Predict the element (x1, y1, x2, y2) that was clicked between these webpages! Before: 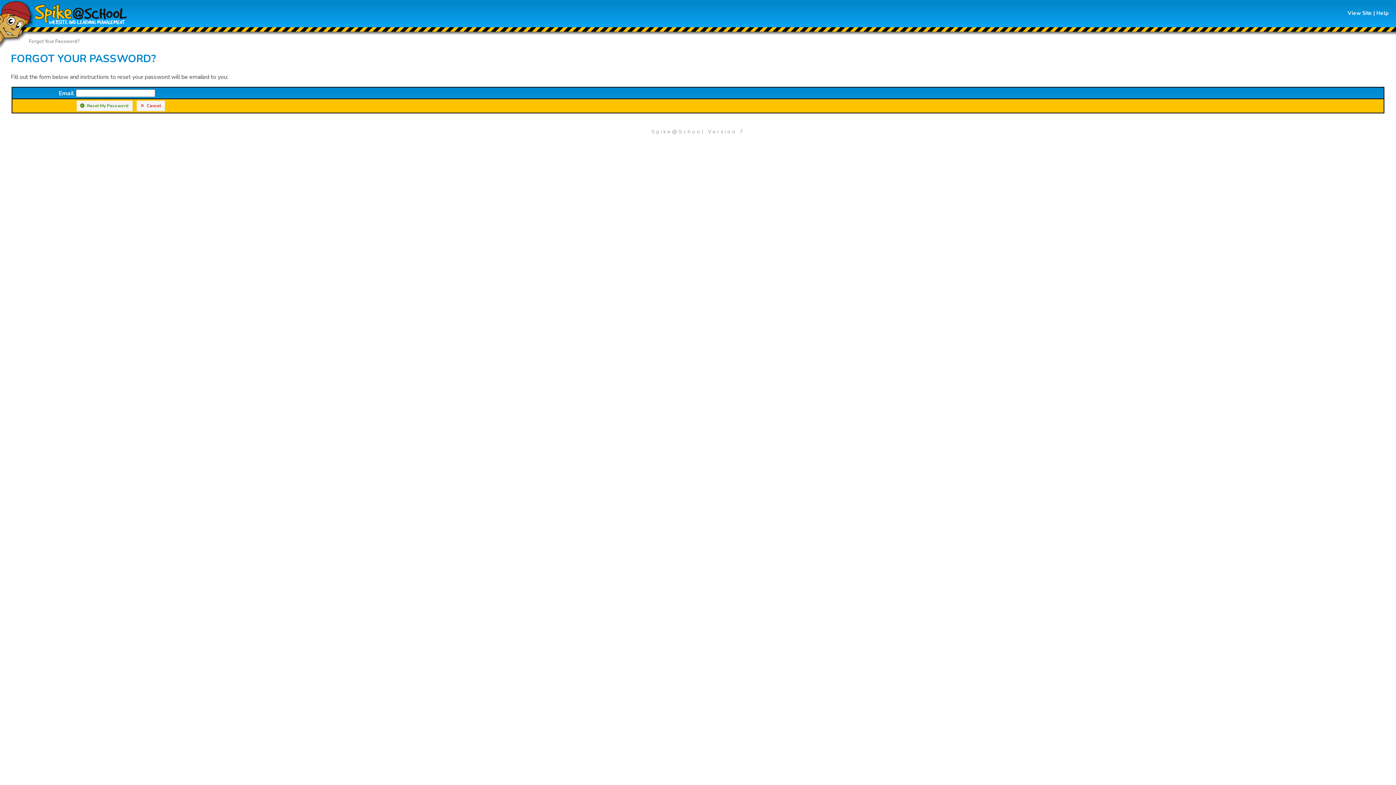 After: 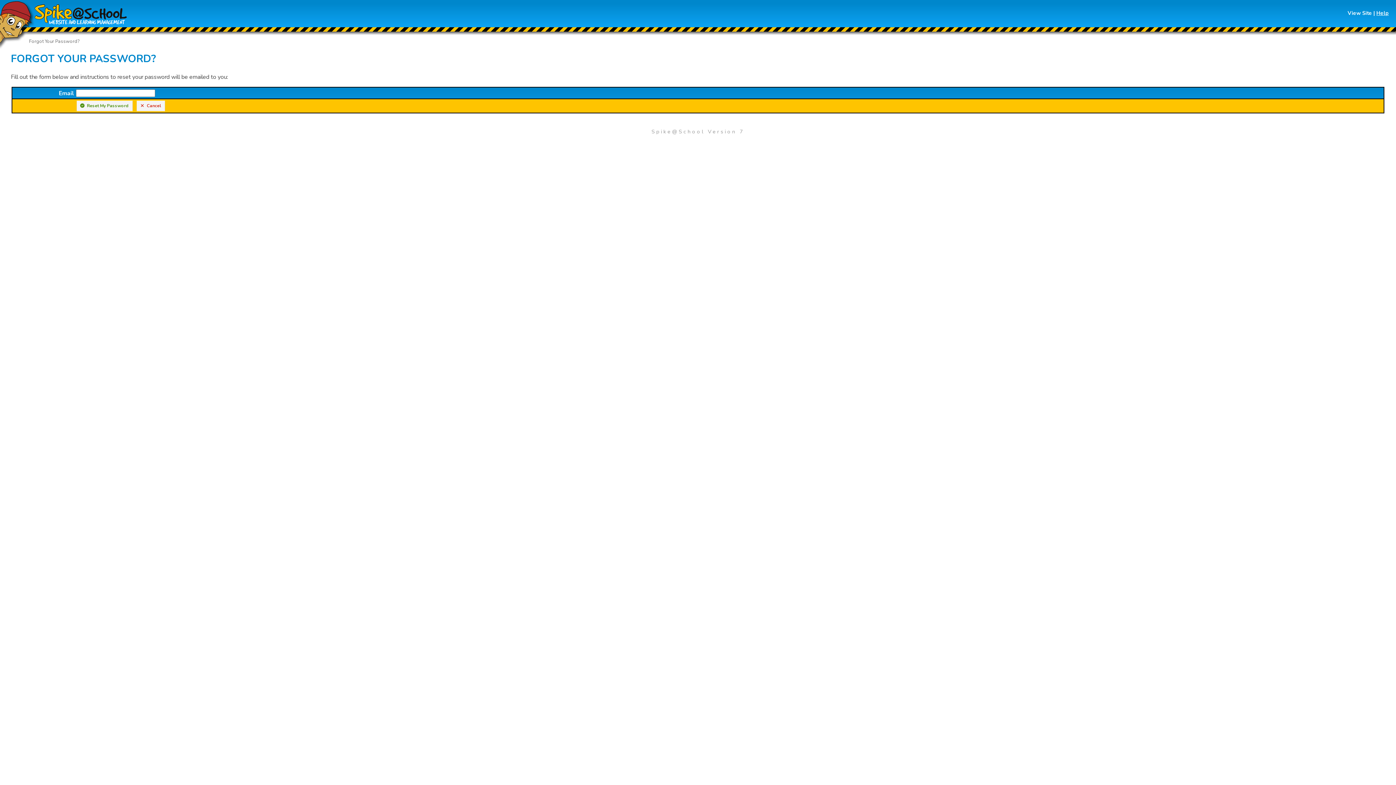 Action: label: Help bbox: (1376, 9, 1389, 16)